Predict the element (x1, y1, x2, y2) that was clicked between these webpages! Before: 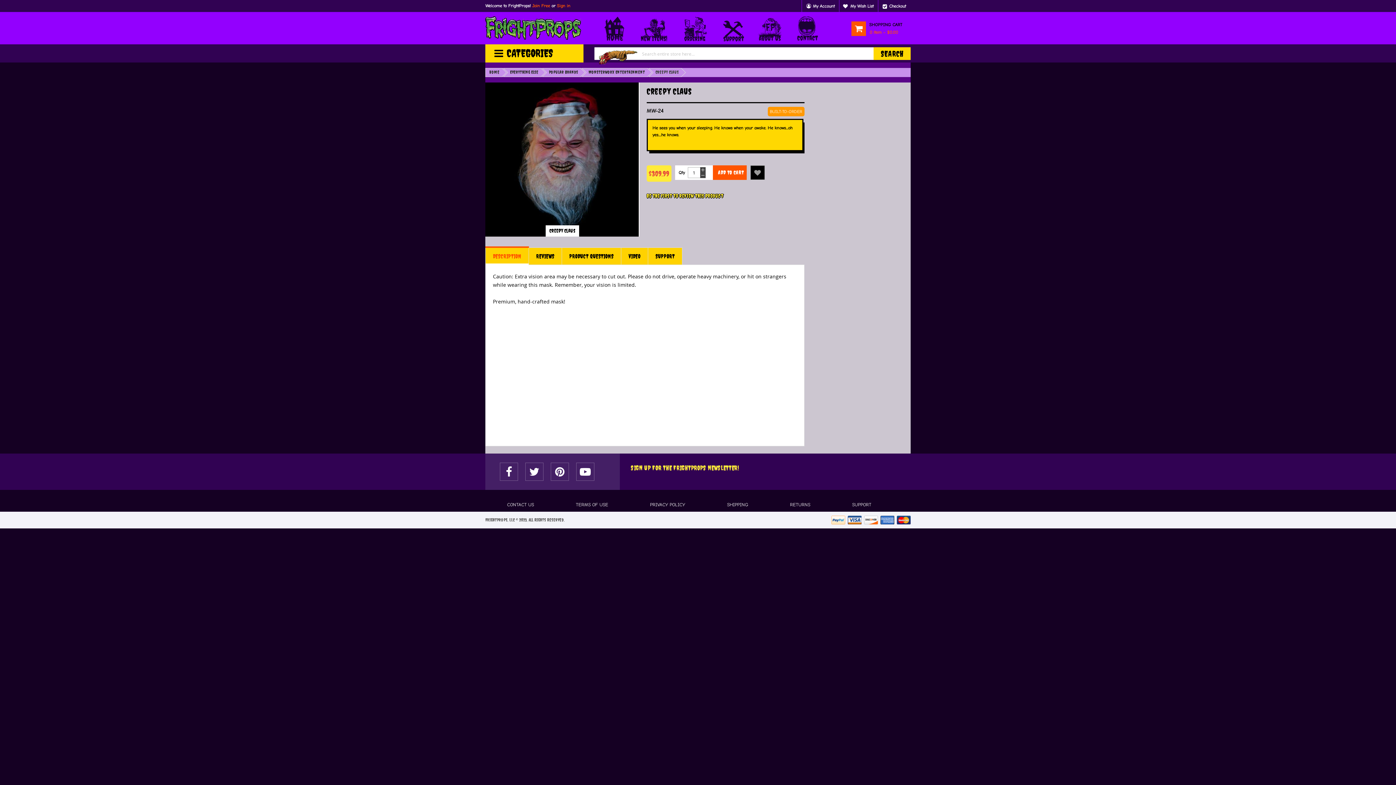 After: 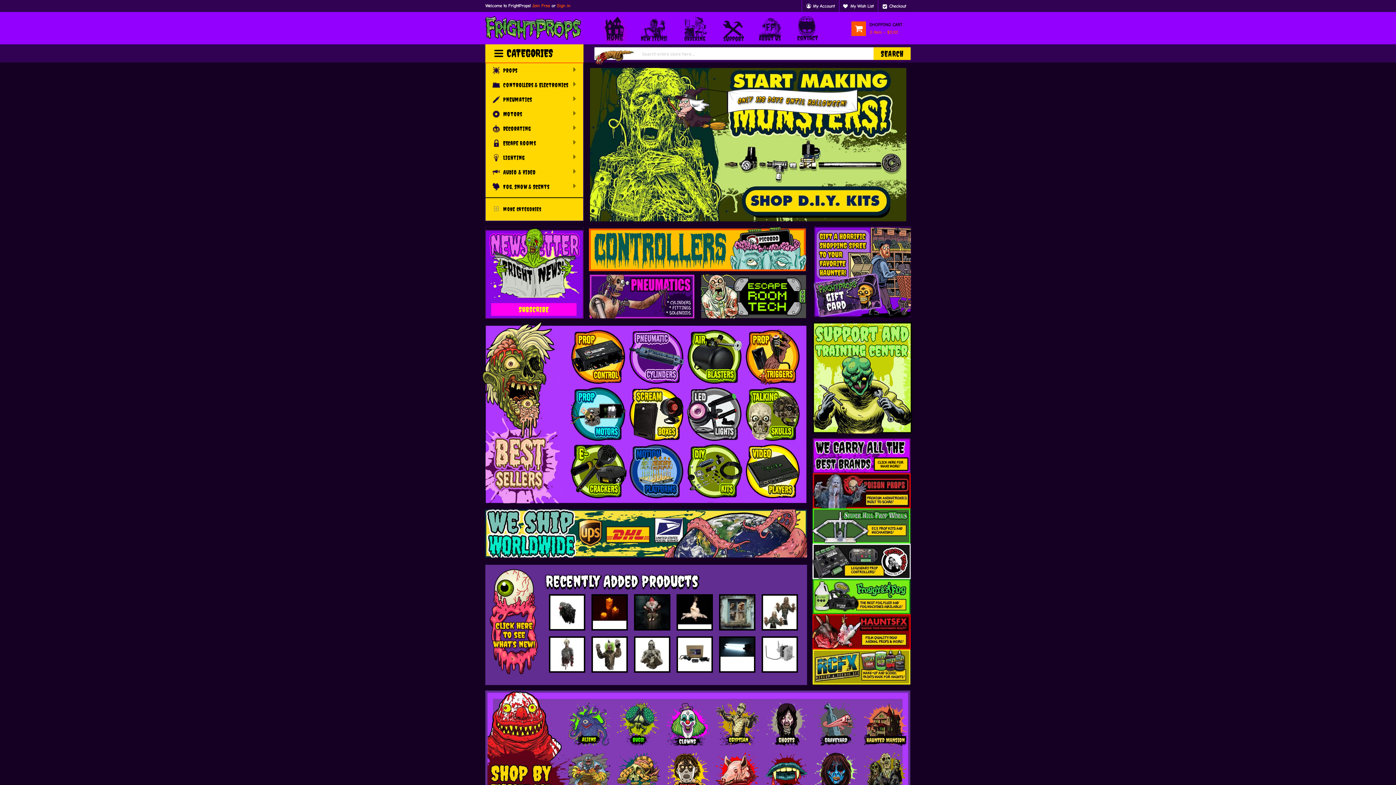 Action: bbox: (489, 68, 499, 76) label: Home